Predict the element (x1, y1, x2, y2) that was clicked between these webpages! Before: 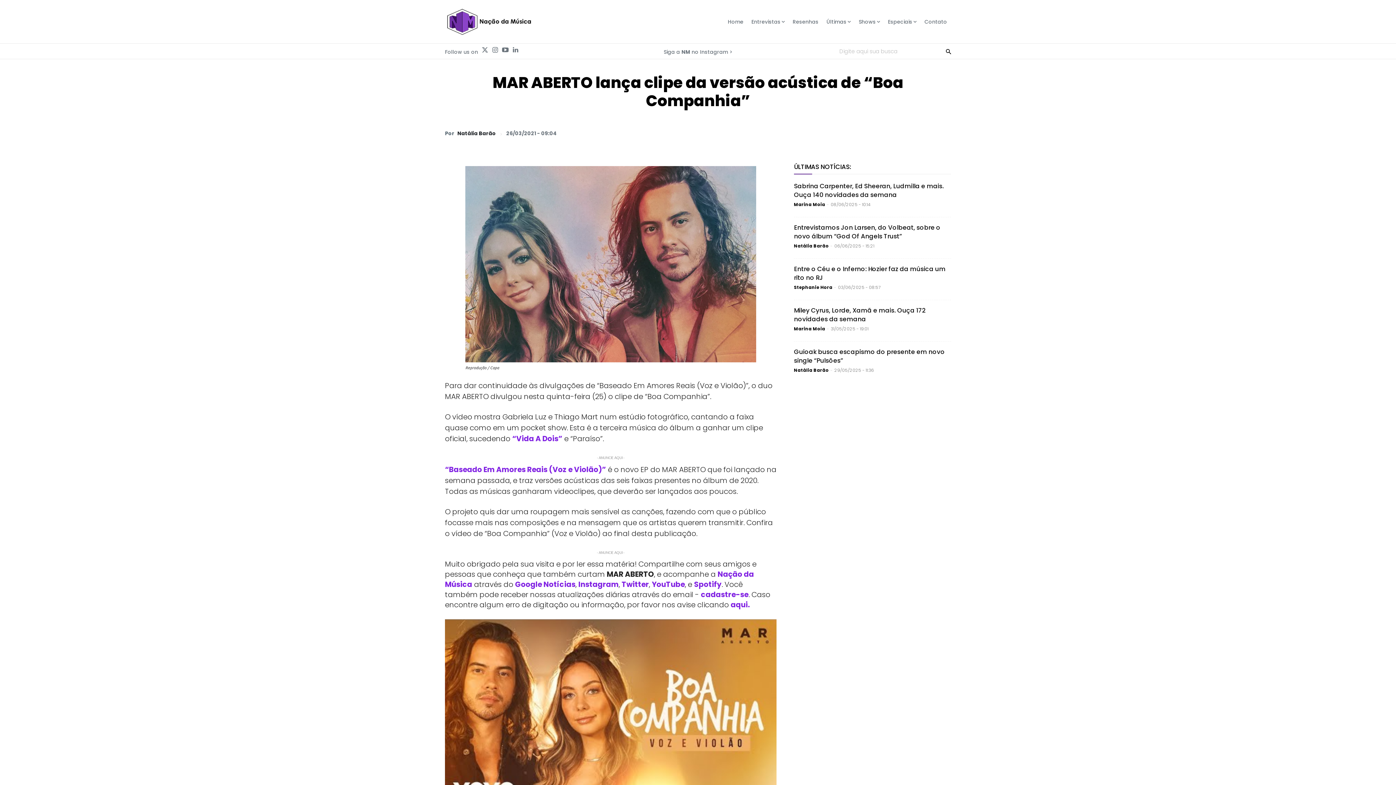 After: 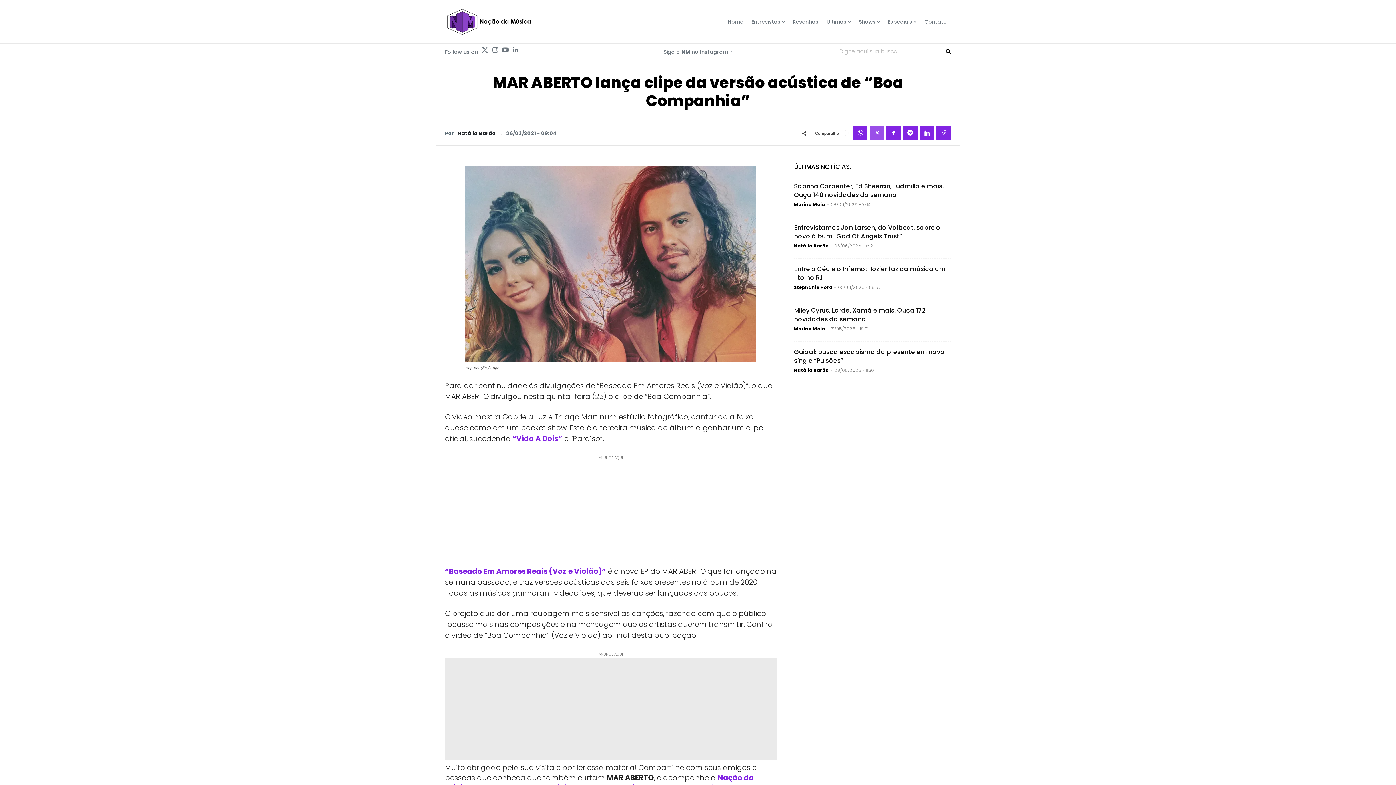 Action: bbox: (869, 125, 883, 140)